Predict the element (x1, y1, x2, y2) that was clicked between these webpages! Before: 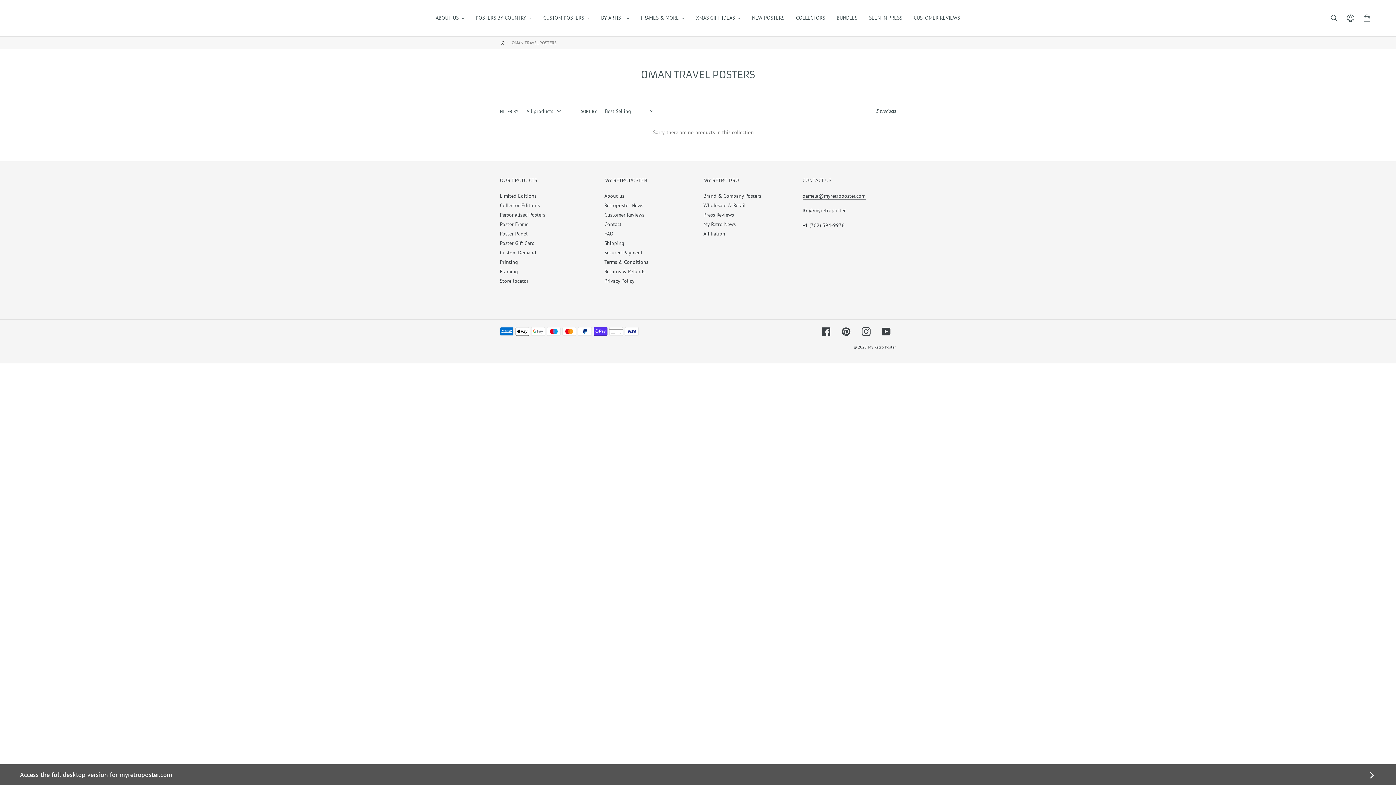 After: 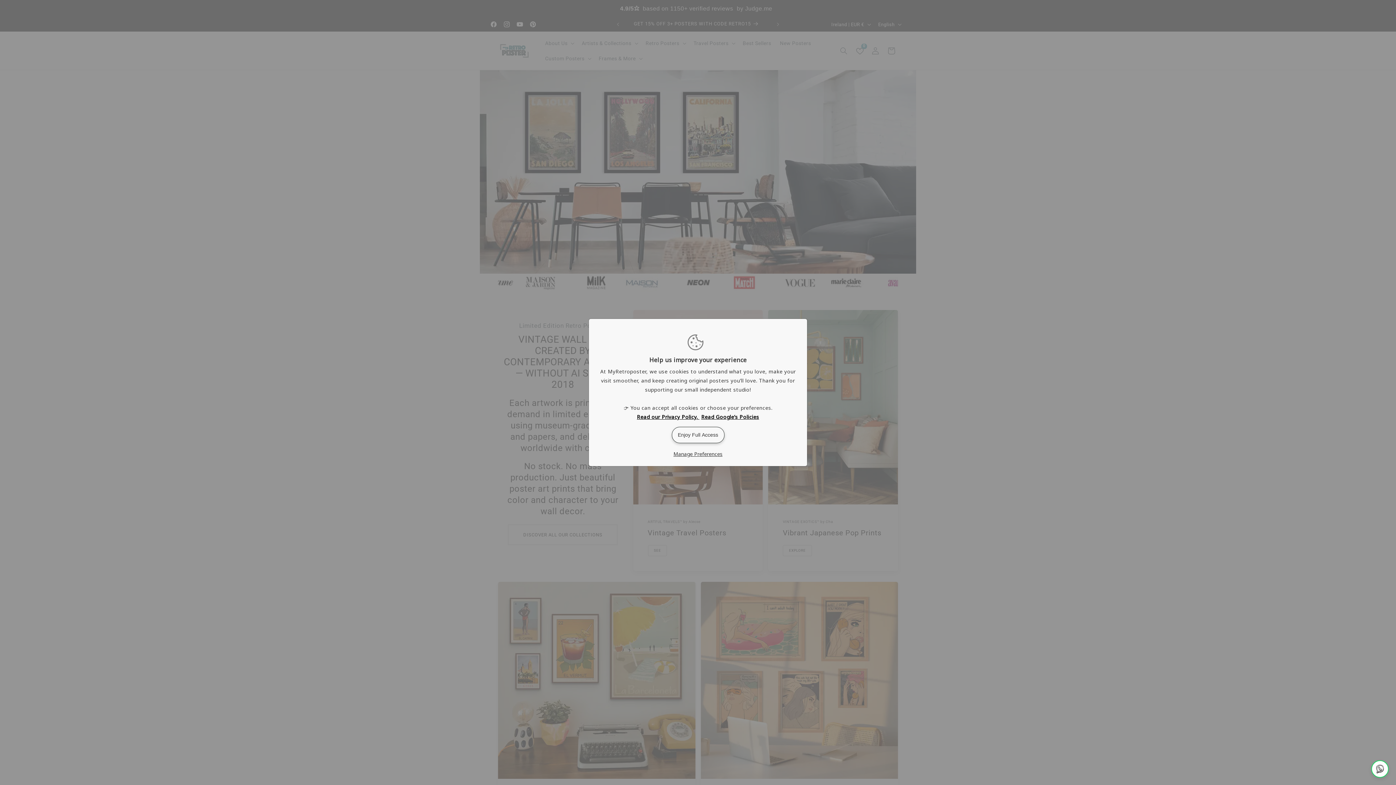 Action: bbox: (20, 5, 45, 30)